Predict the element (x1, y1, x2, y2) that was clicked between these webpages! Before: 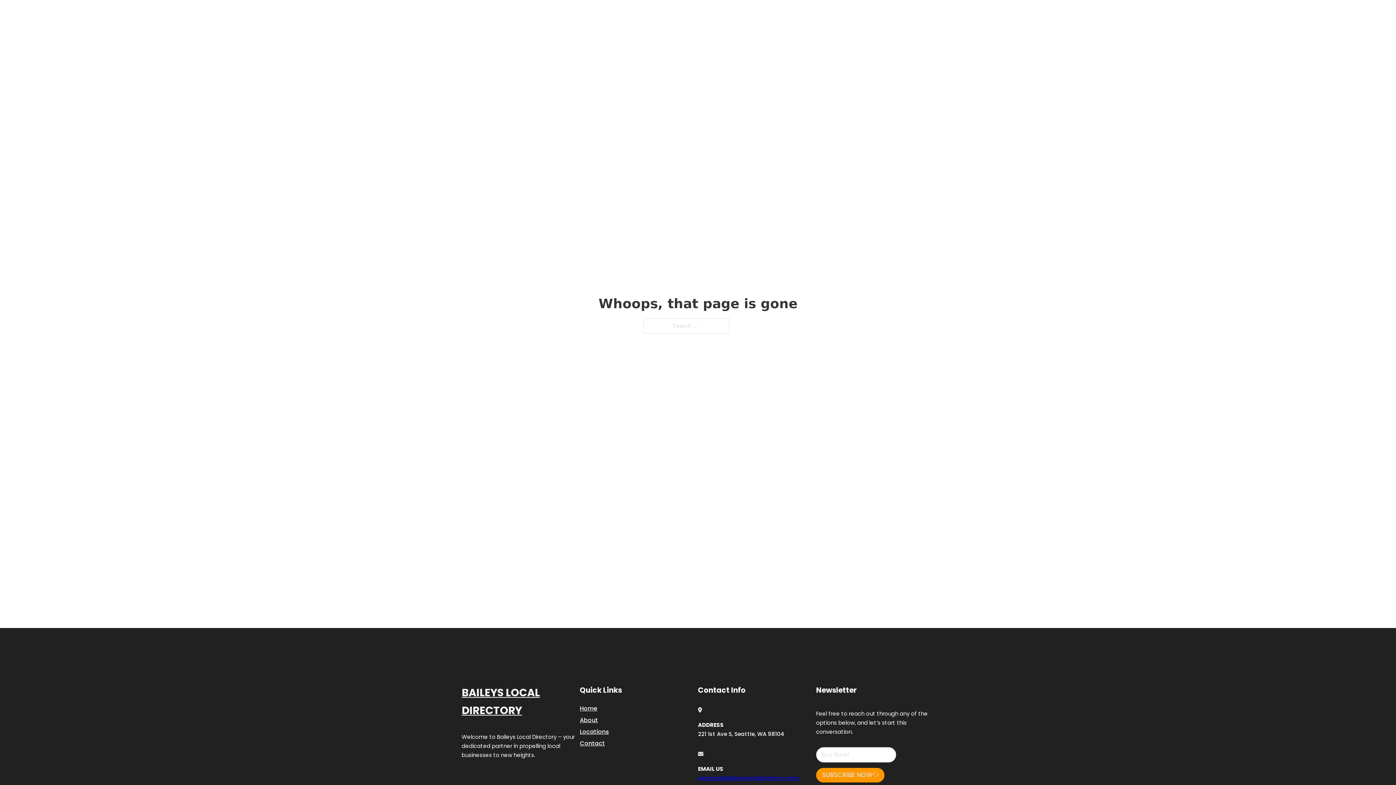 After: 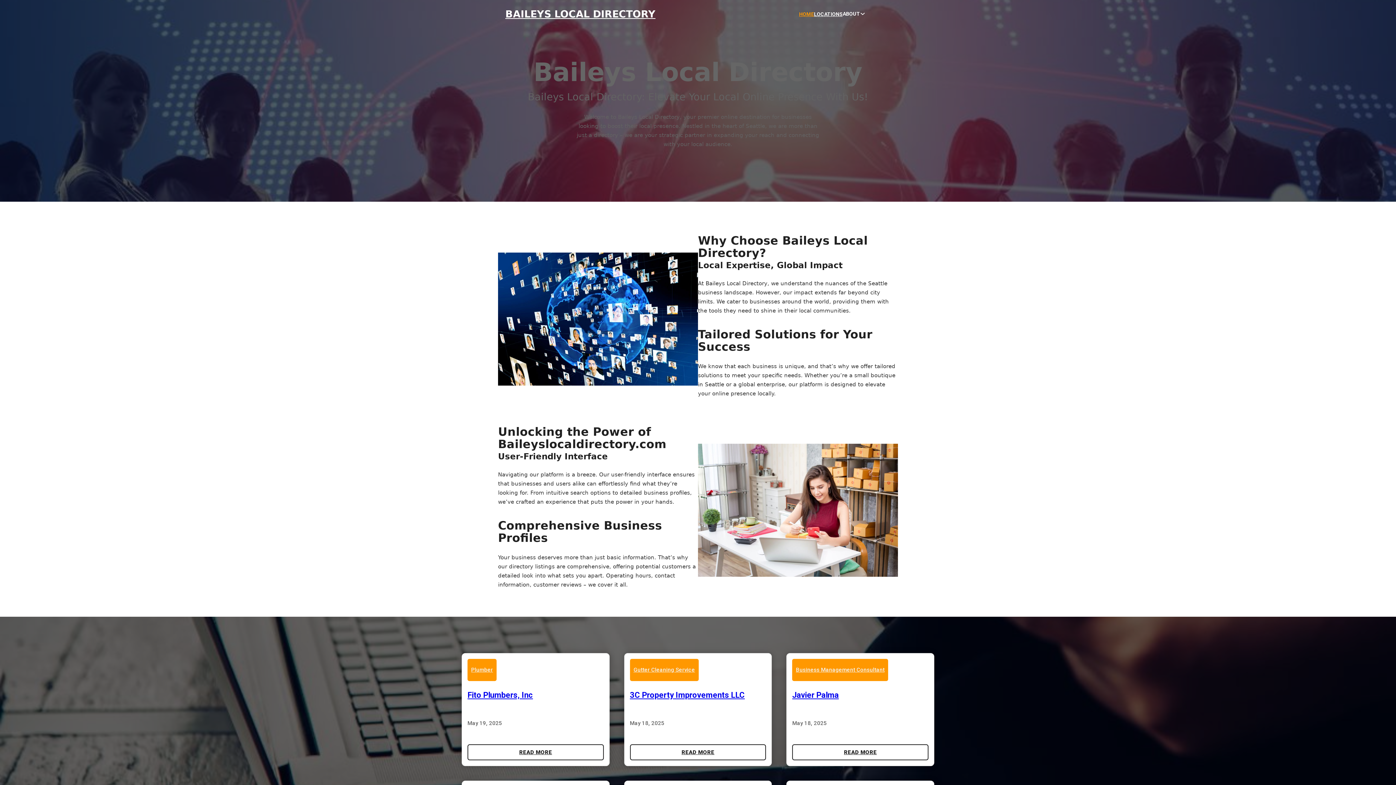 Action: bbox: (505, 8, 655, 19) label: BAILEYS LOCAL DIRECTORY